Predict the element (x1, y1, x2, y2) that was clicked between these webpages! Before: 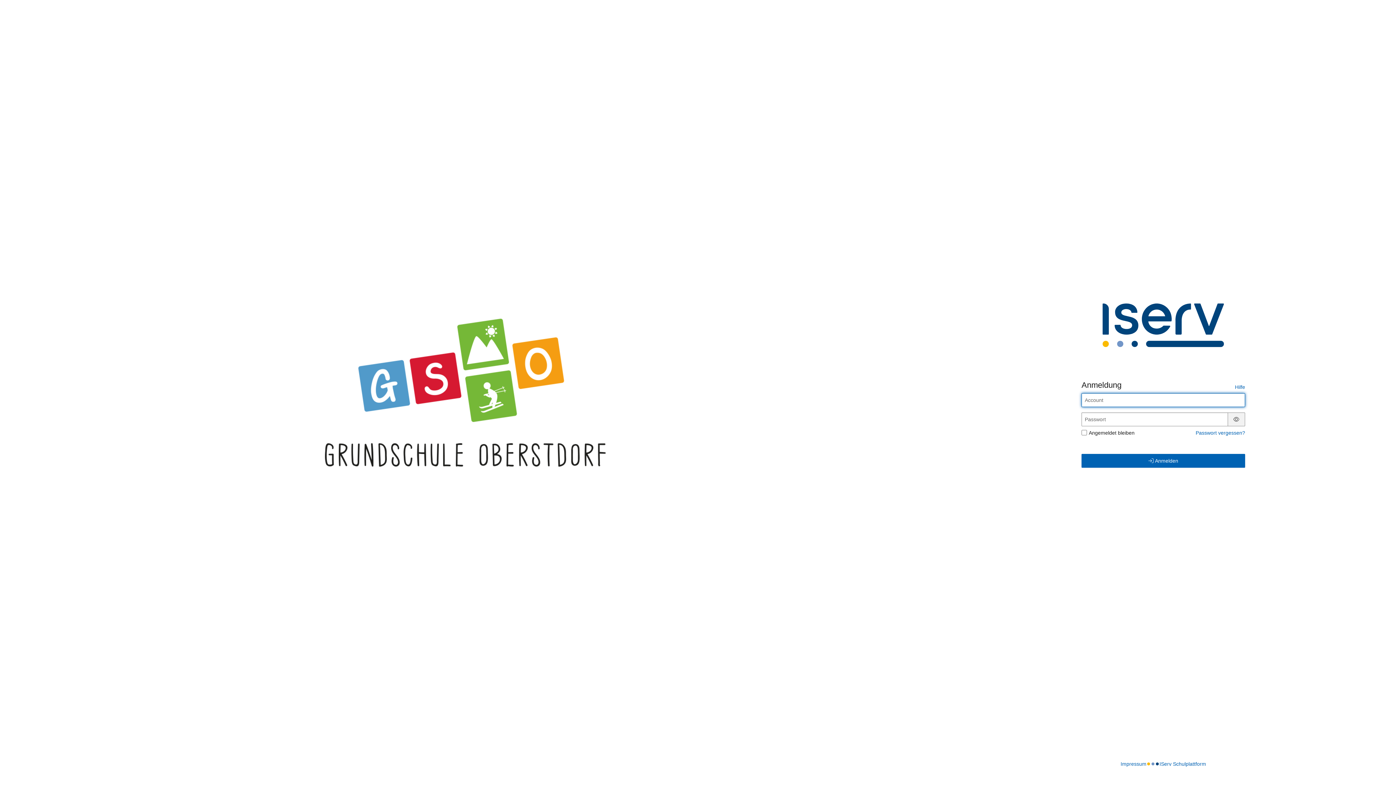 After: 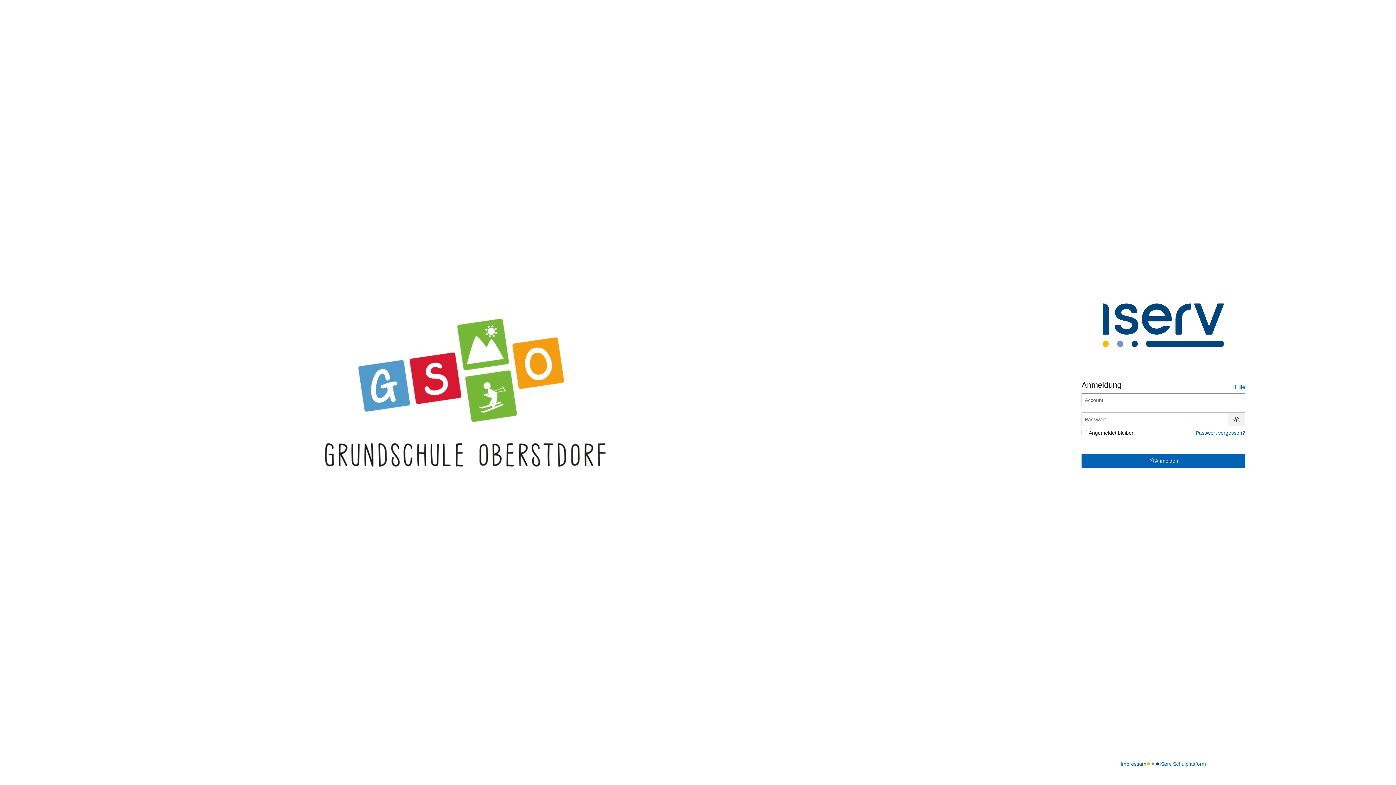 Action: label: Passwort anzeigen bbox: (1231, 416, 1242, 422)